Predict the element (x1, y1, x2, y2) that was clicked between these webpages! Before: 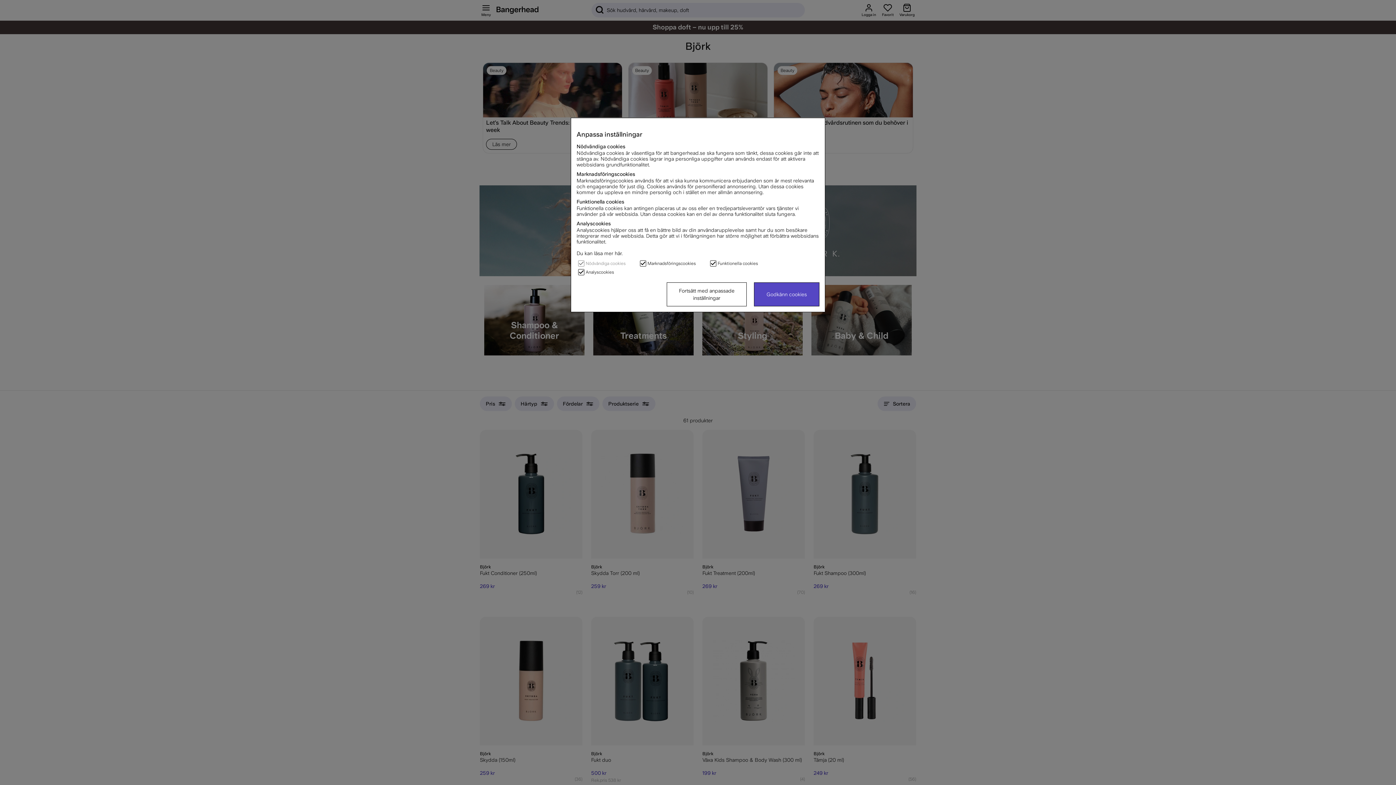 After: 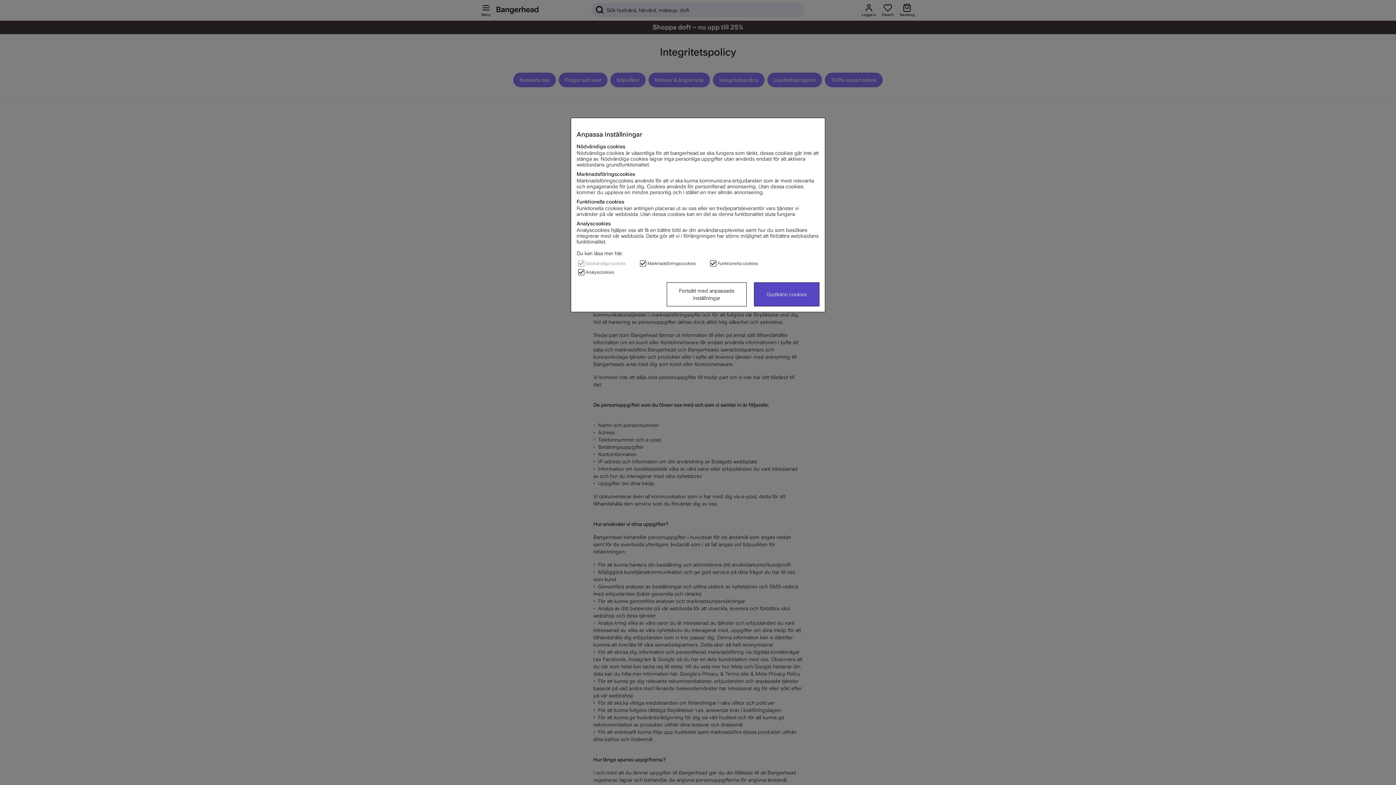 Action: bbox: (576, 250, 622, 256) label: Du kan läsa mer här.